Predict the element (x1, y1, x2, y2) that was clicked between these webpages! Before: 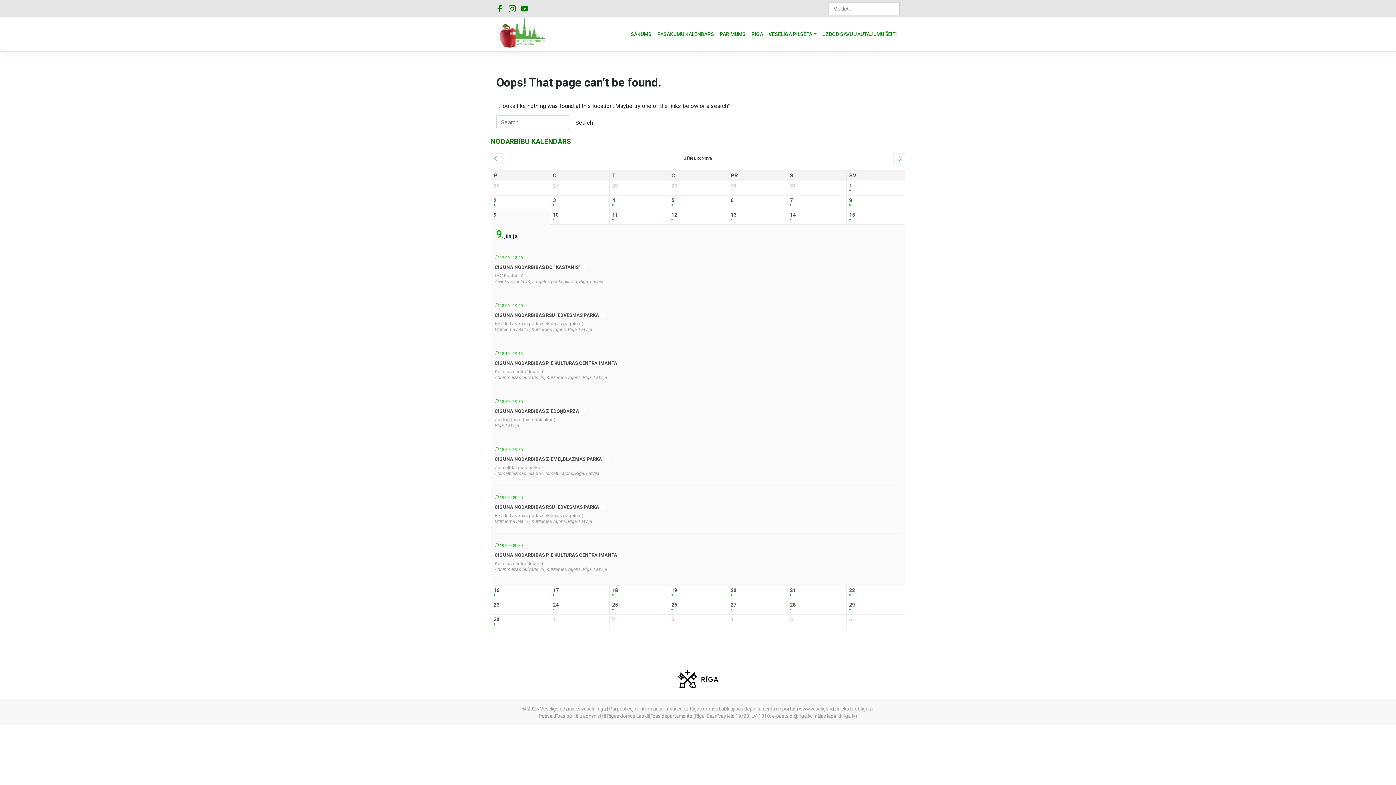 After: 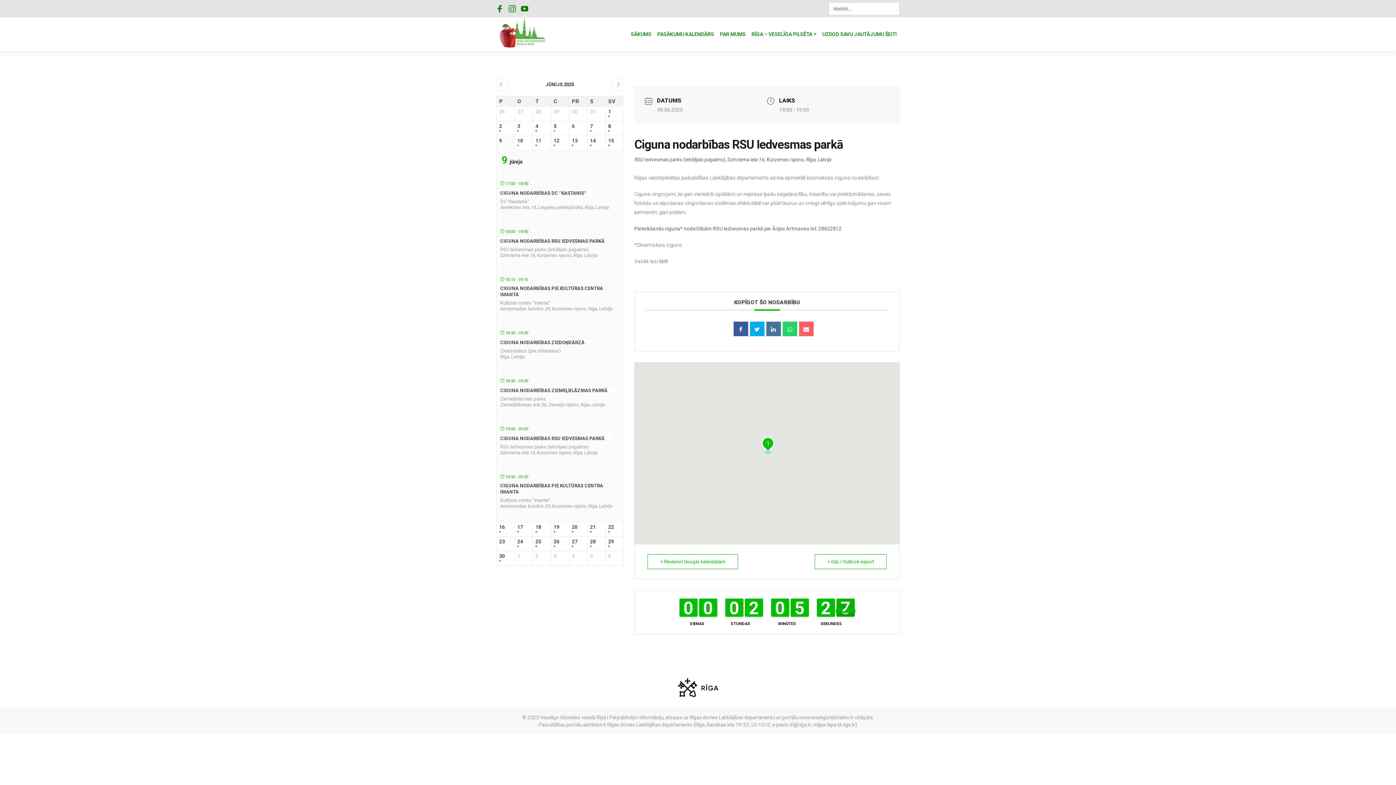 Action: label: CIGUNA NODARBĪBAS RSU IEDVESMAS PARKĀ bbox: (494, 312, 599, 318)